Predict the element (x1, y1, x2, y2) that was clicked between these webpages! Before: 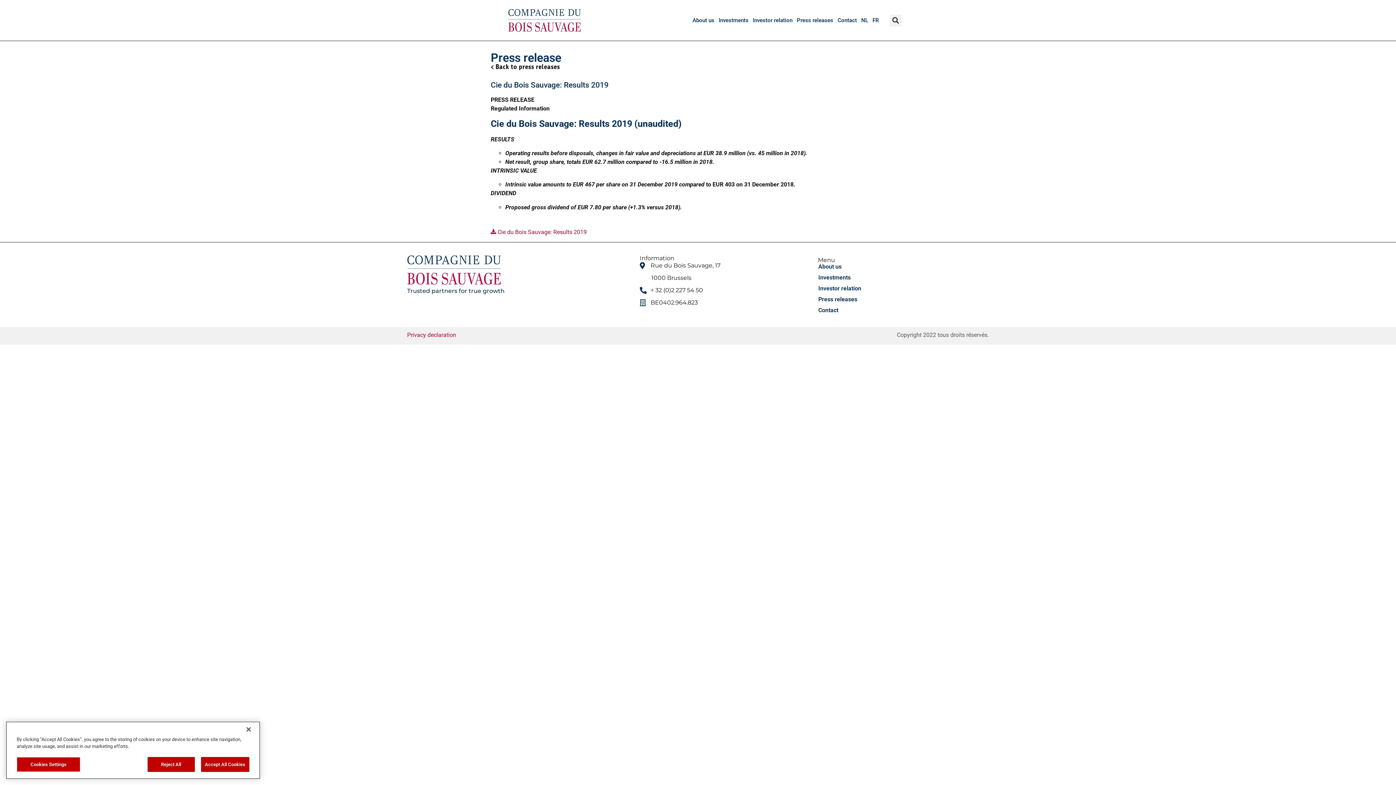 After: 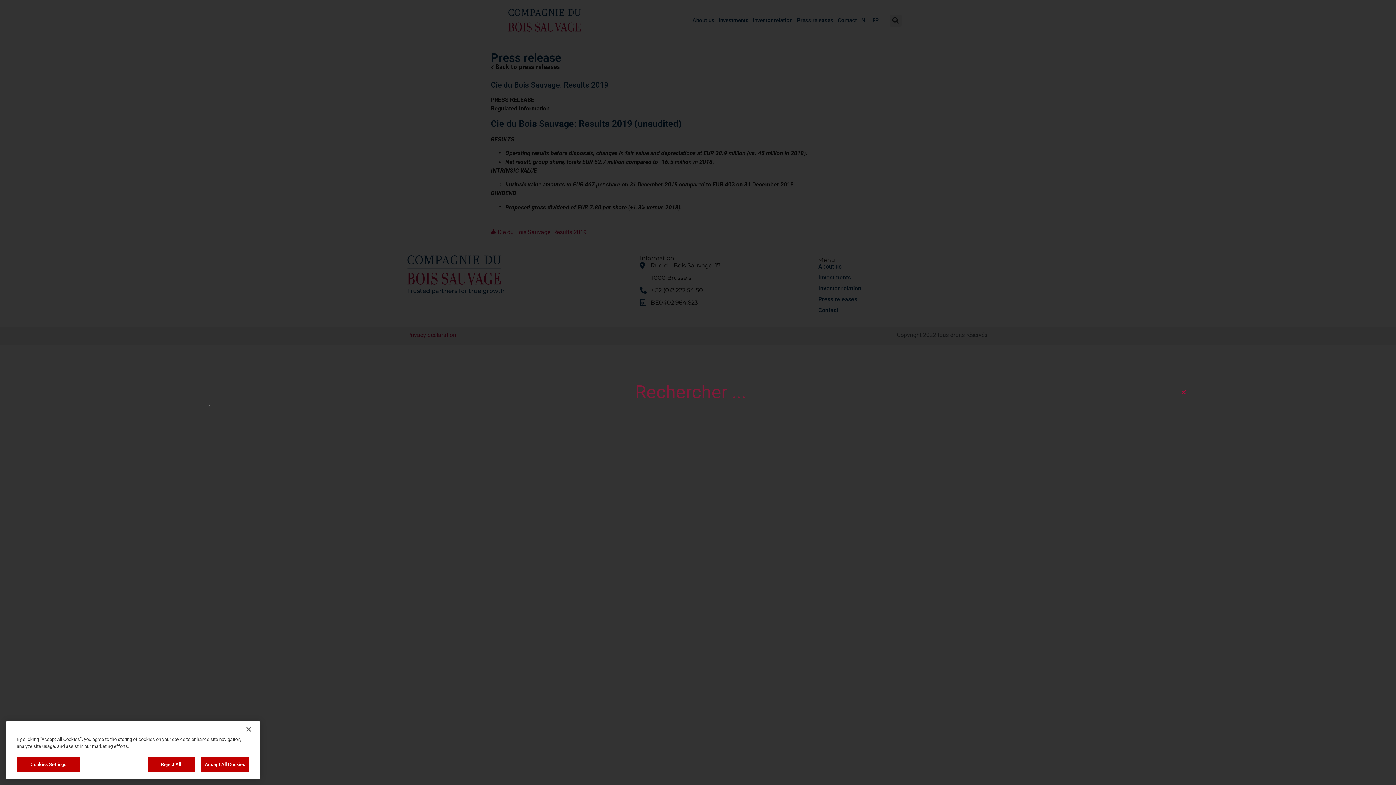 Action: bbox: (889, 14, 901, 26) label: Search